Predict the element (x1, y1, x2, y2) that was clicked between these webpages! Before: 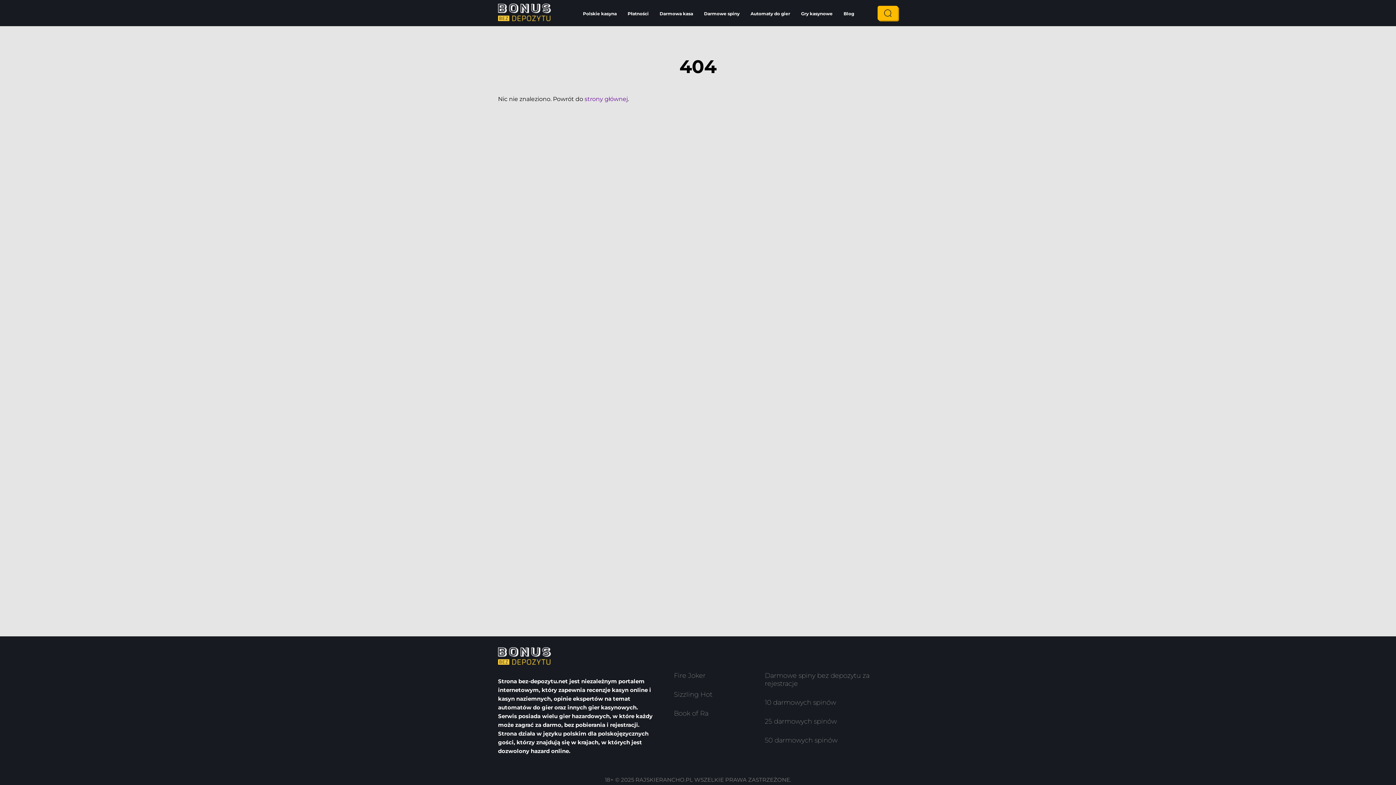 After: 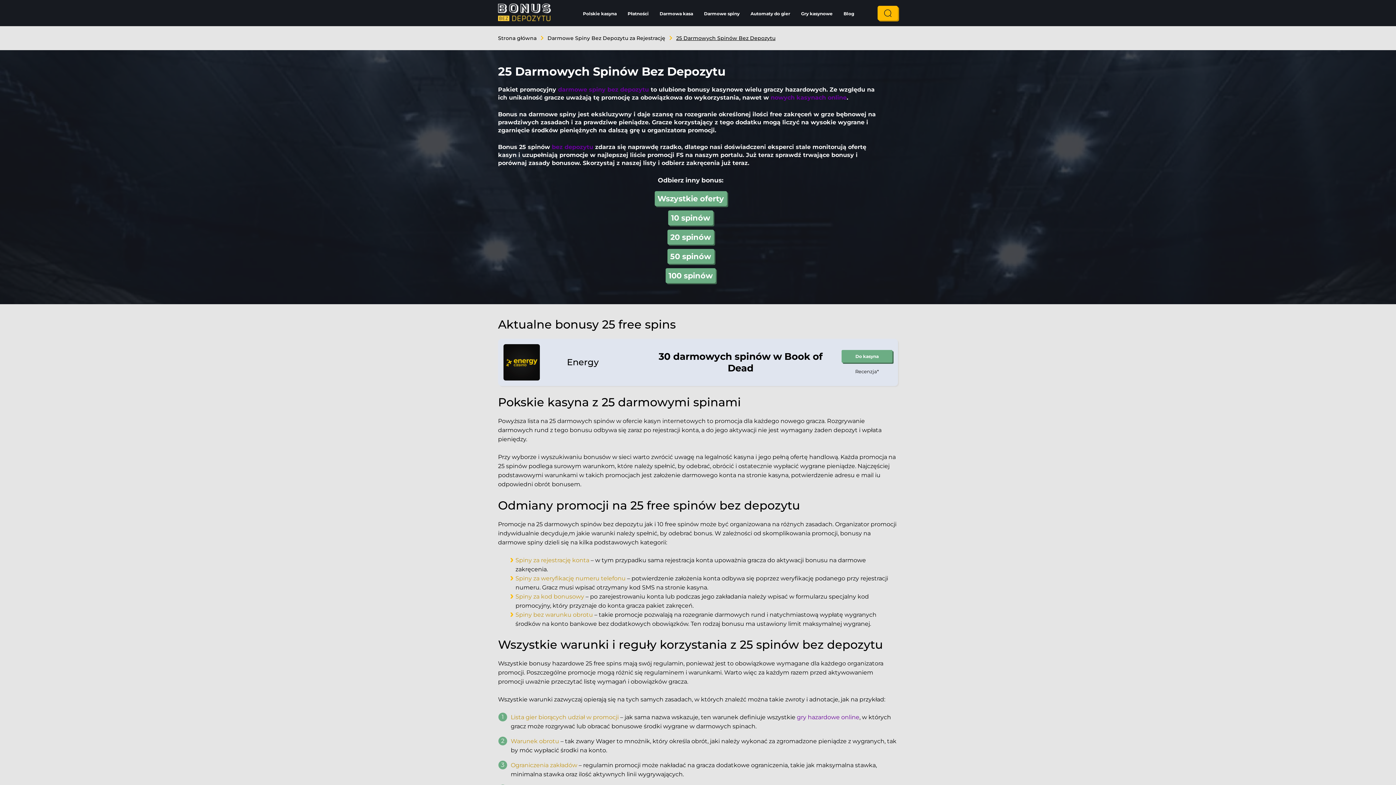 Action: label: 25 darmowych spinów bbox: (765, 717, 898, 736)